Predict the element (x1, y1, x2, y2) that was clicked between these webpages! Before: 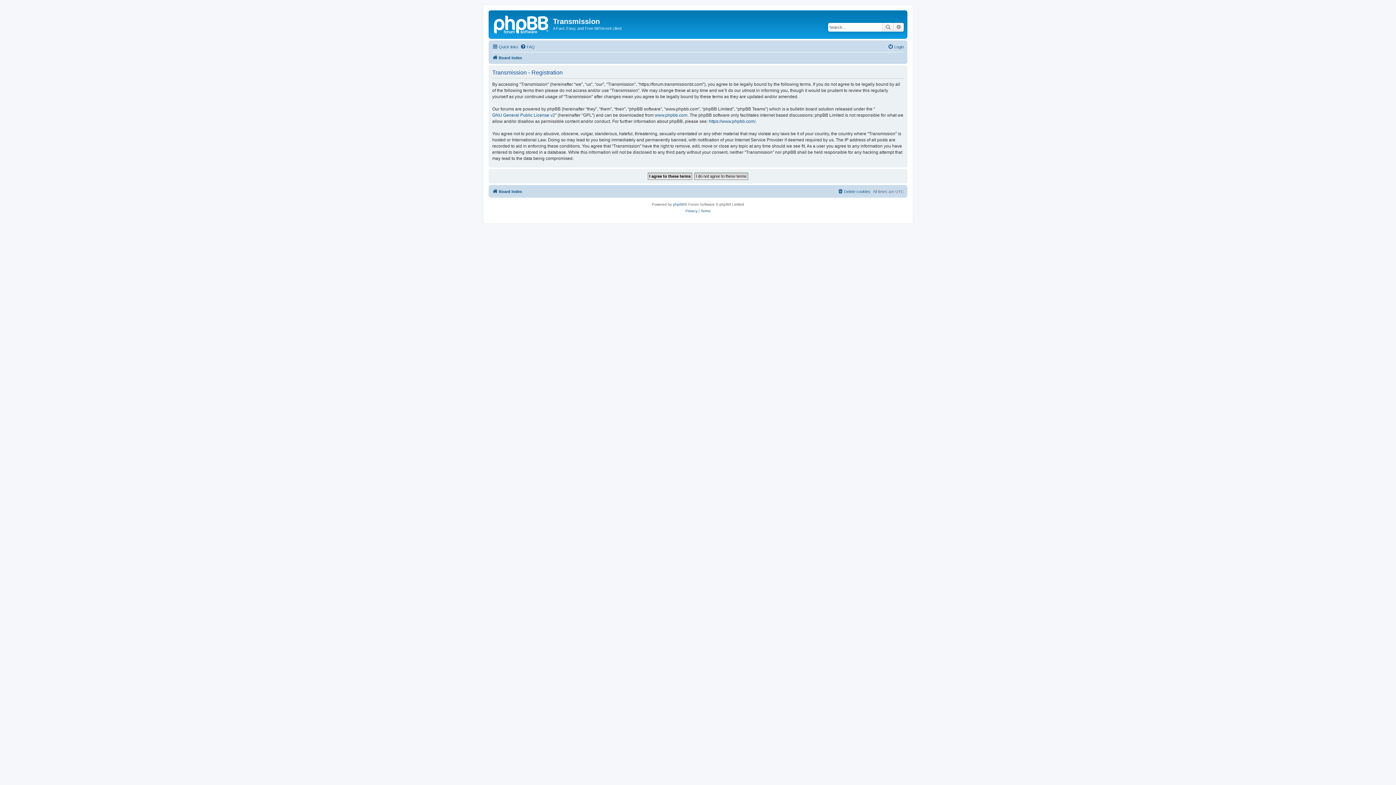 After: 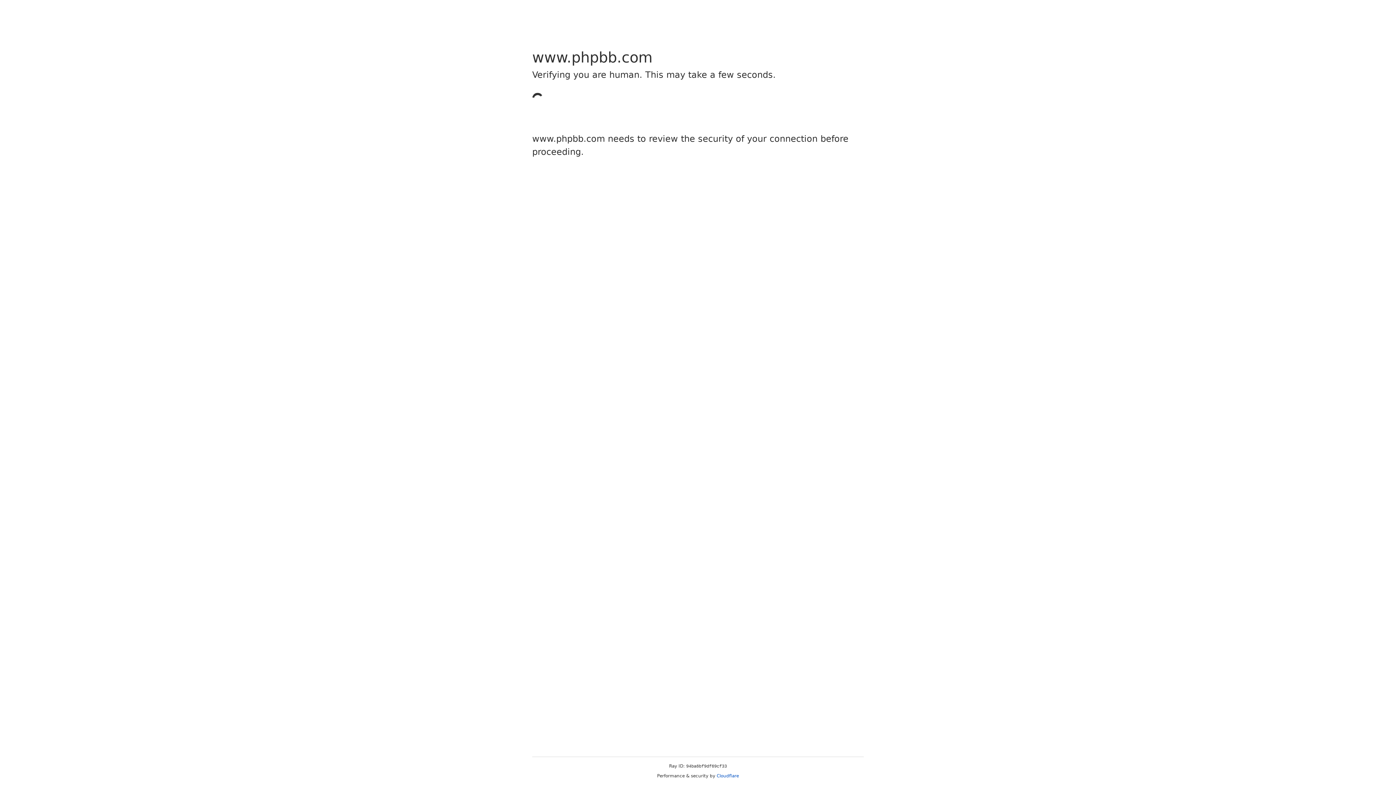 Action: bbox: (709, 118, 755, 124) label: https://www.phpbb.com/